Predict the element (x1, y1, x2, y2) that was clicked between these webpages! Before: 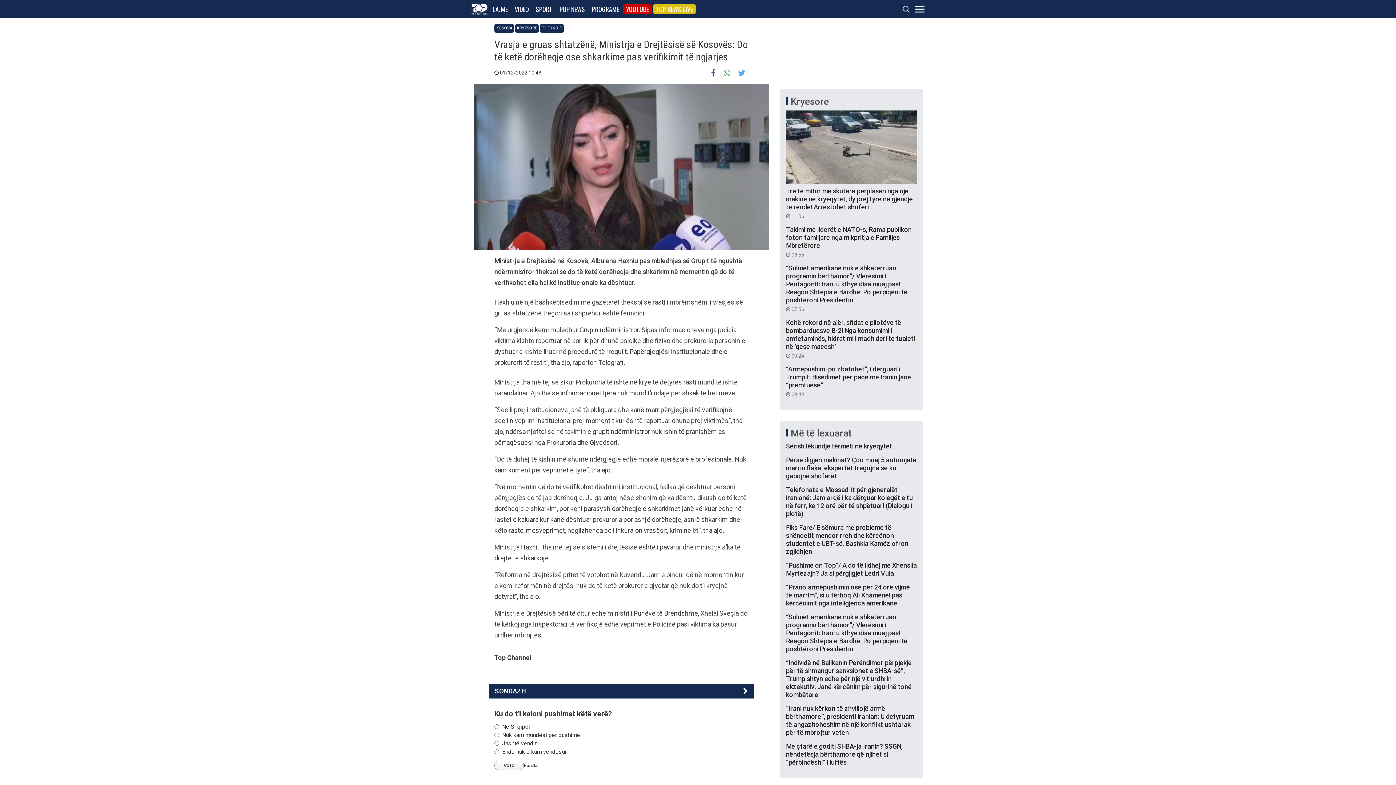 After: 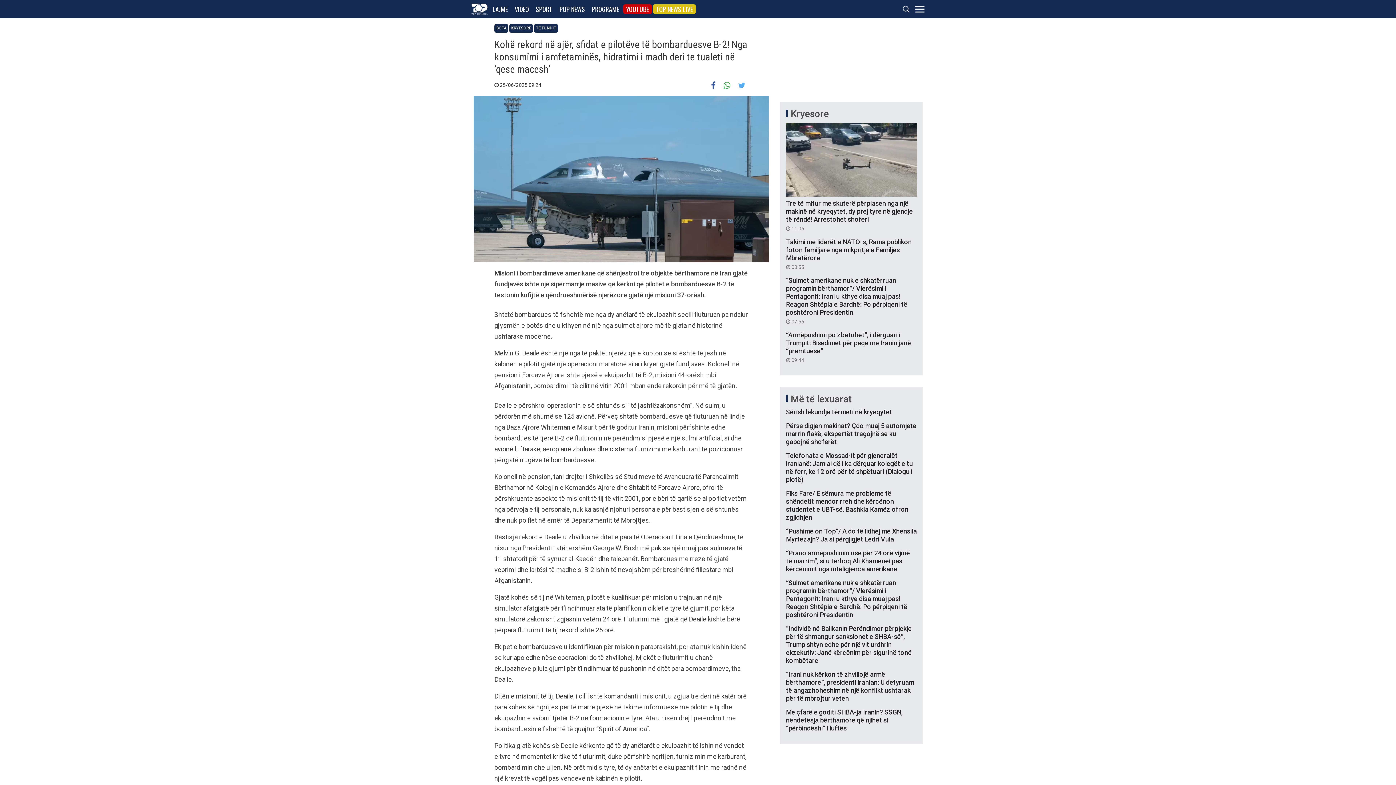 Action: bbox: (786, 318, 917, 359) label: Kohë rekord në ajër, sfidat e pilotëve të bombarduesve B-2! Nga konsumimi i amfetaminës, hidratimi i madh deri te tualeti në ‘qese macesh’
 09:24